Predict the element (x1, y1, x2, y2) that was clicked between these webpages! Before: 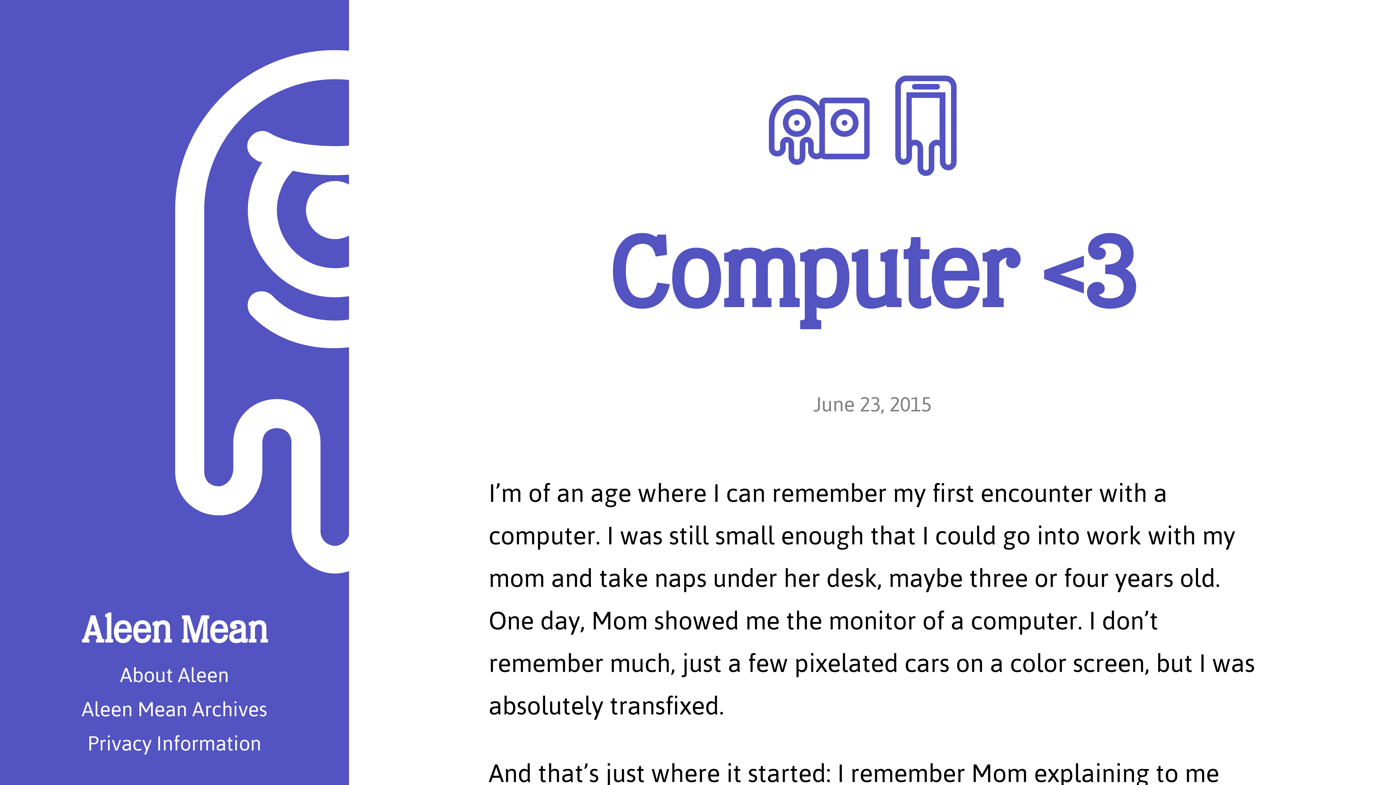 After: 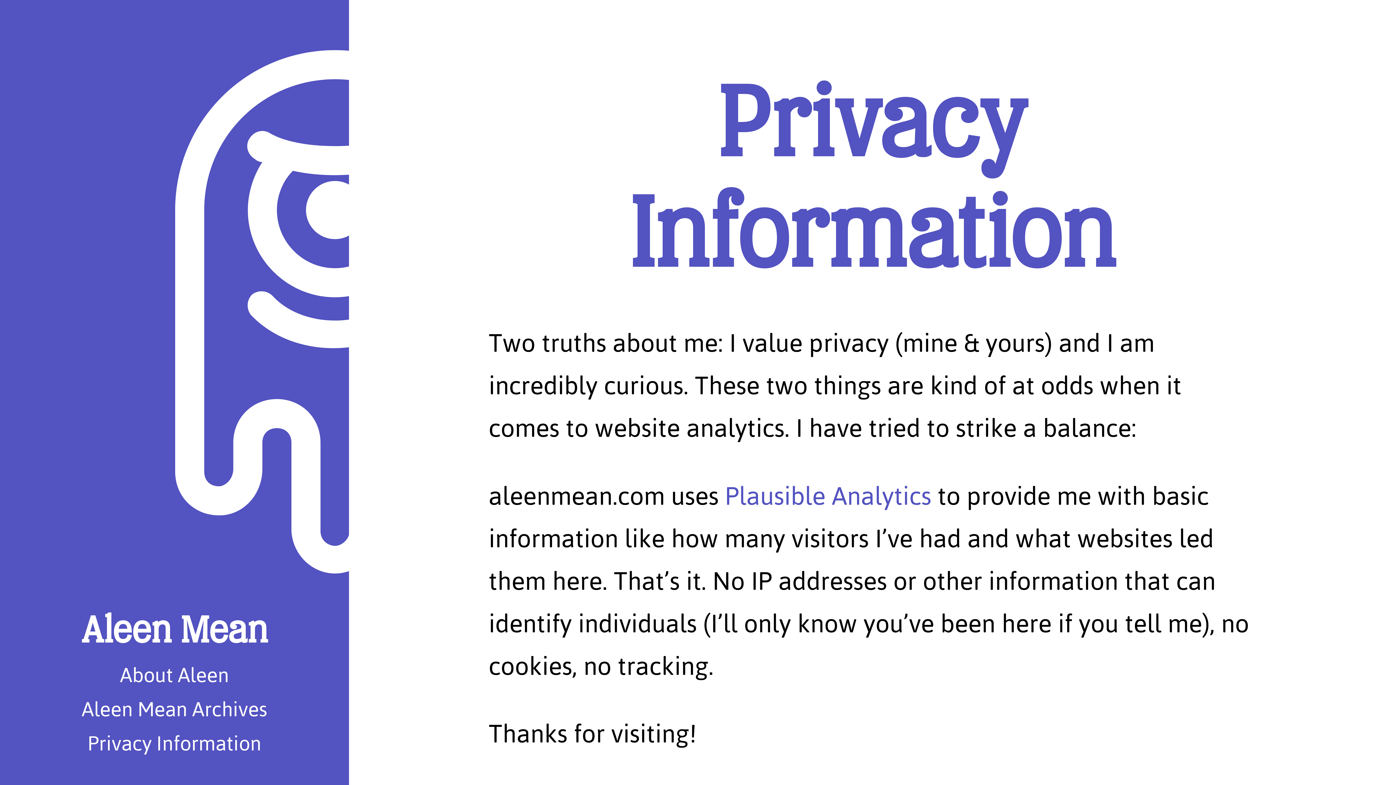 Action: bbox: (87, 730, 261, 755) label: Privacy Information